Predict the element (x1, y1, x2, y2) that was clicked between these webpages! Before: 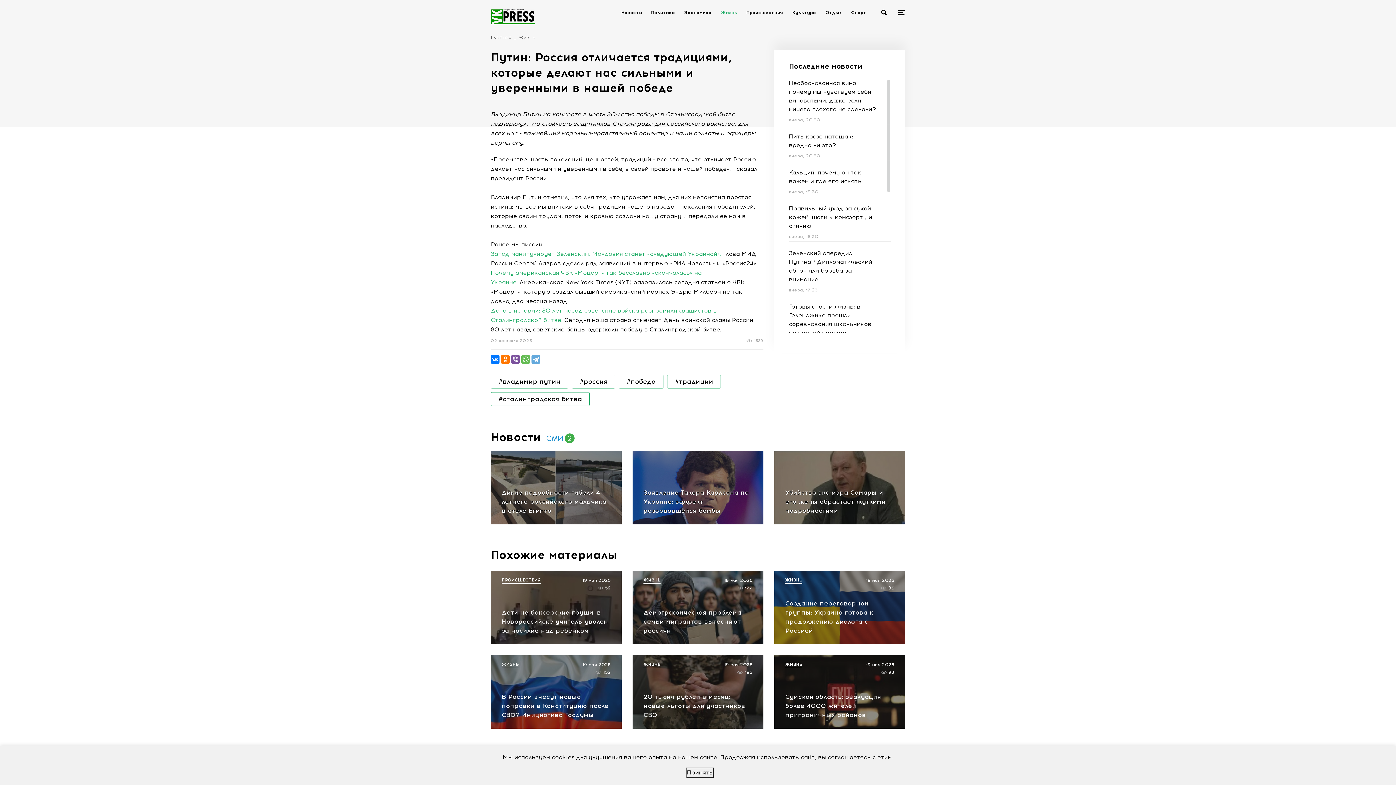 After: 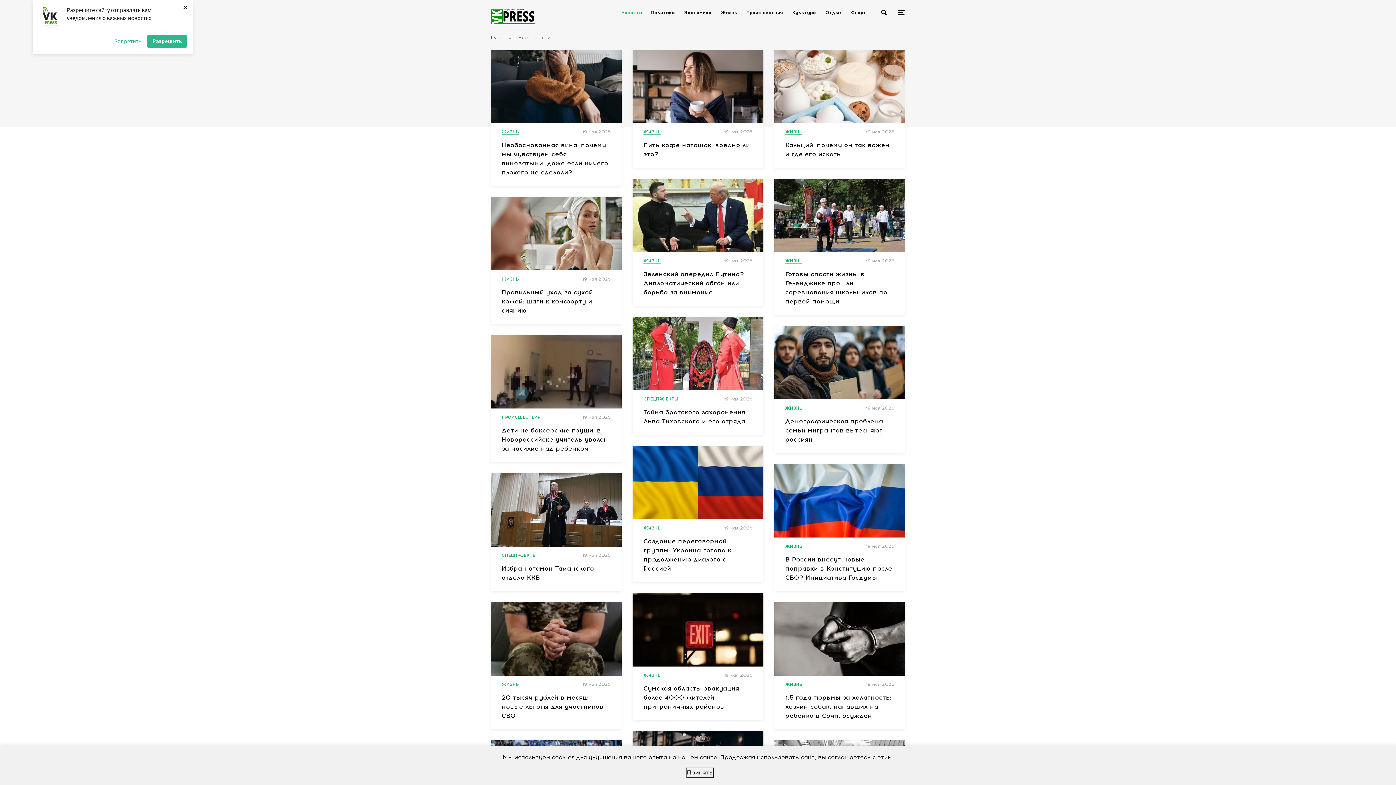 Action: label: Новости bbox: (621, 9, 642, 15)